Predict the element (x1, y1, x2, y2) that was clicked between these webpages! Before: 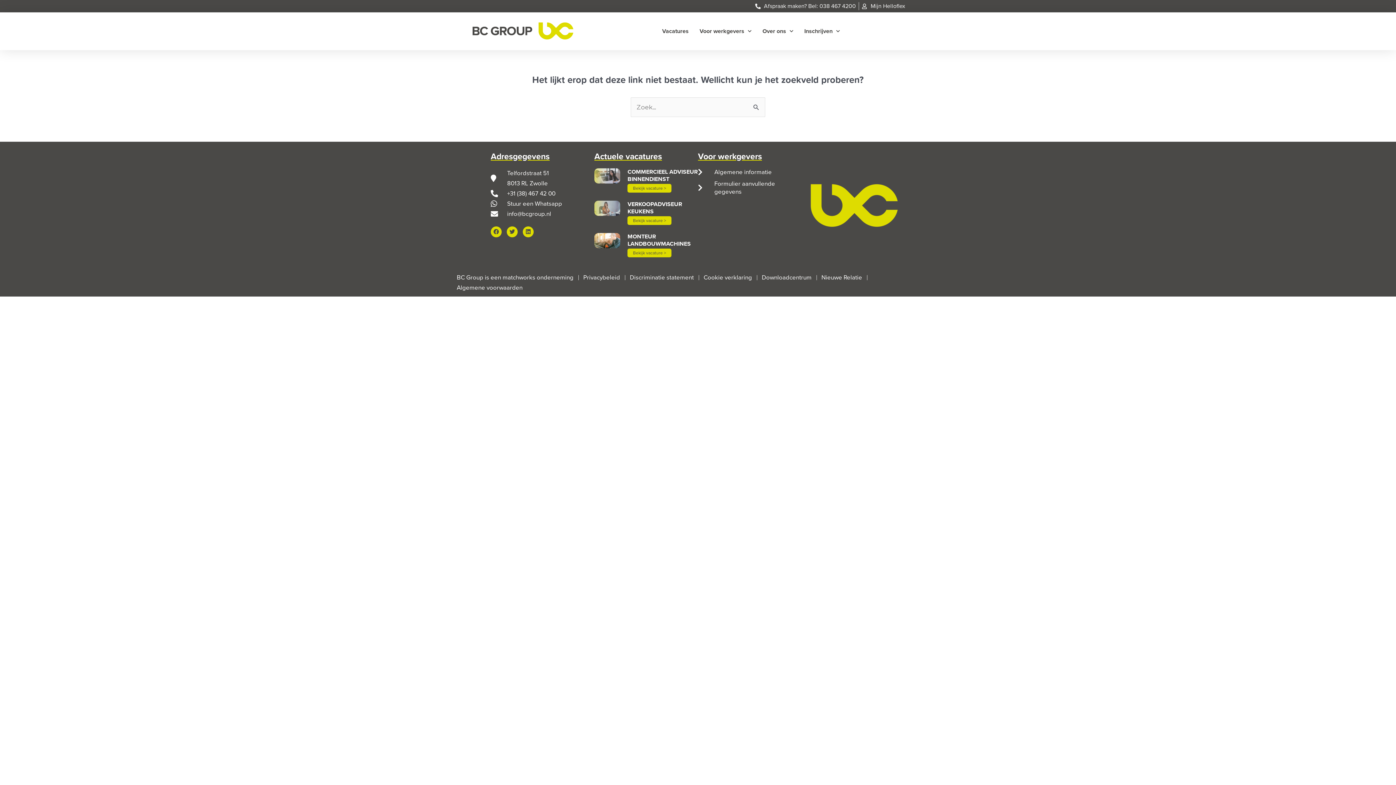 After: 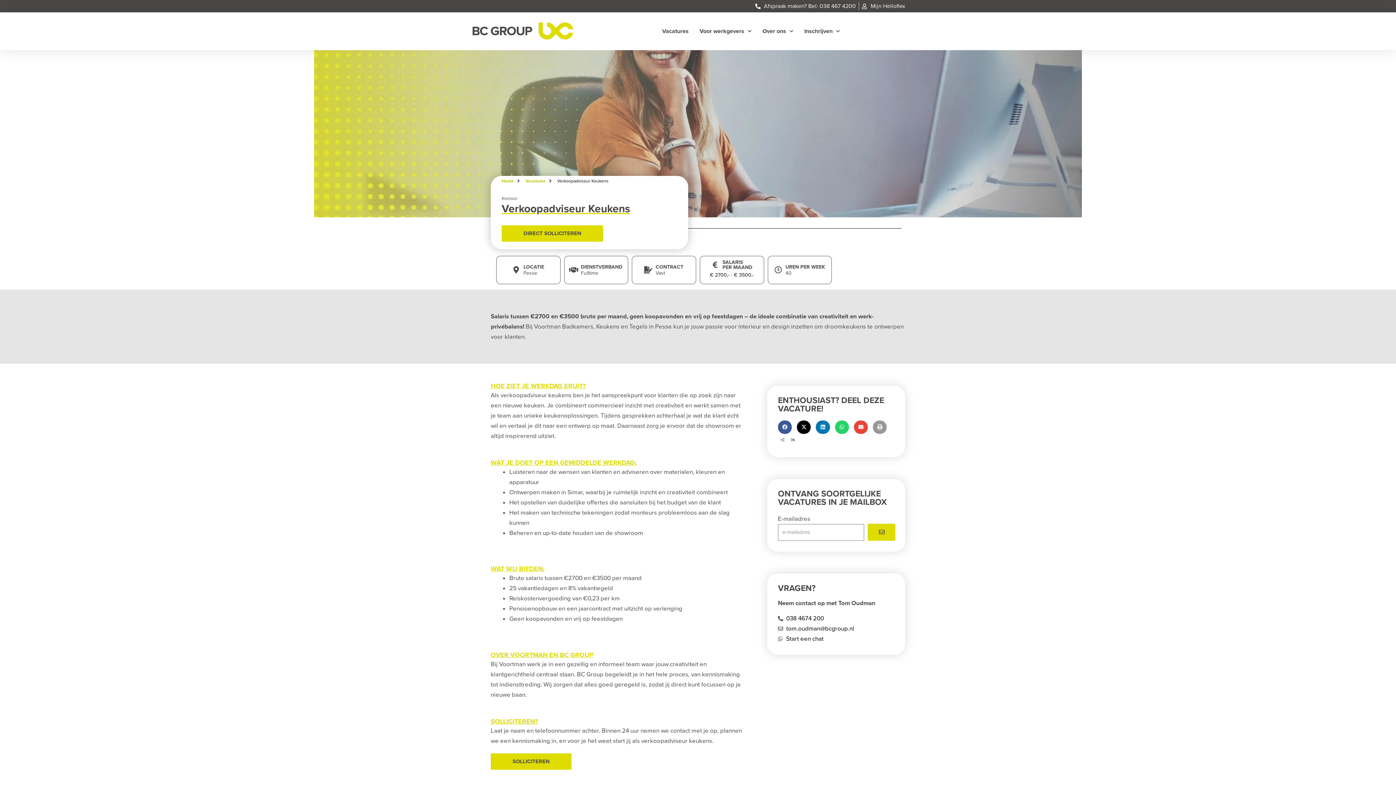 Action: bbox: (594, 200, 620, 225)